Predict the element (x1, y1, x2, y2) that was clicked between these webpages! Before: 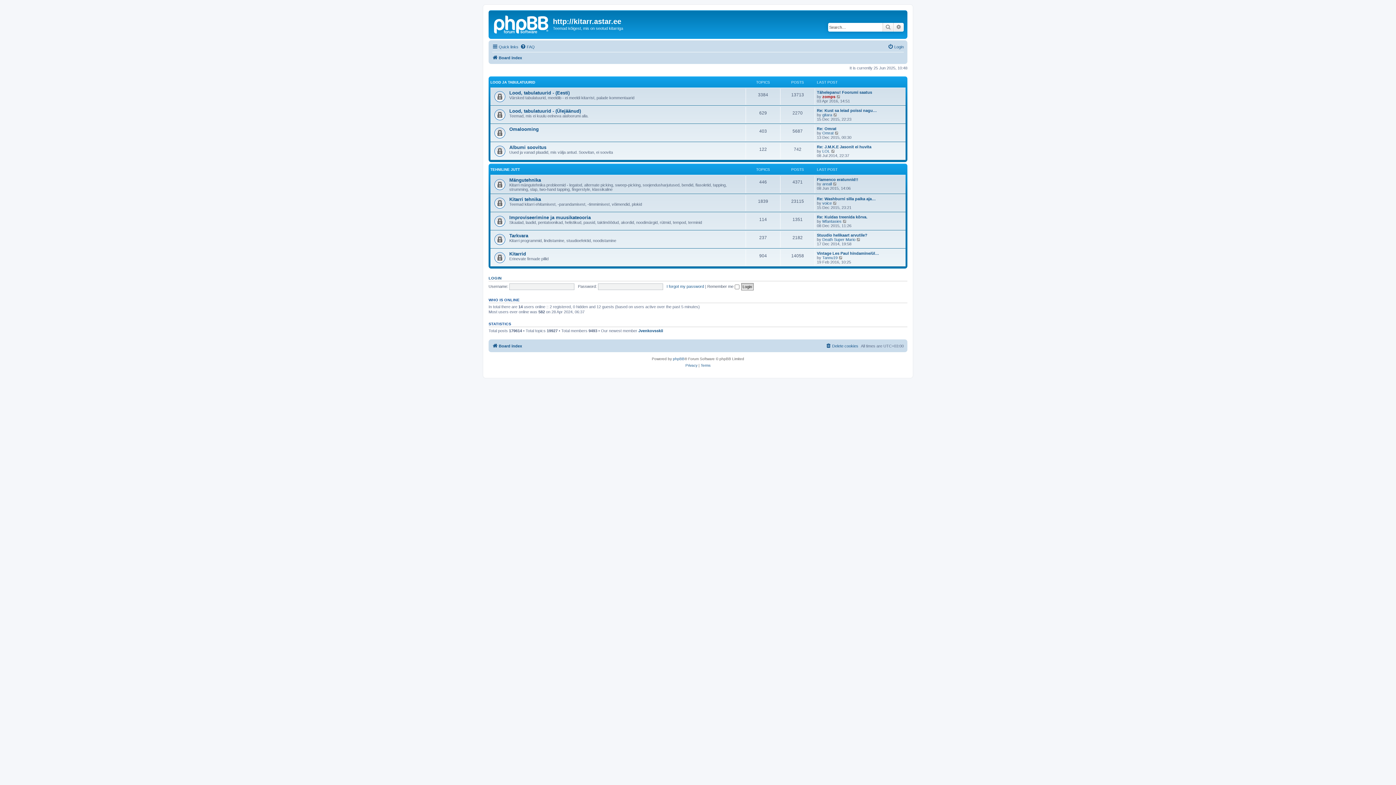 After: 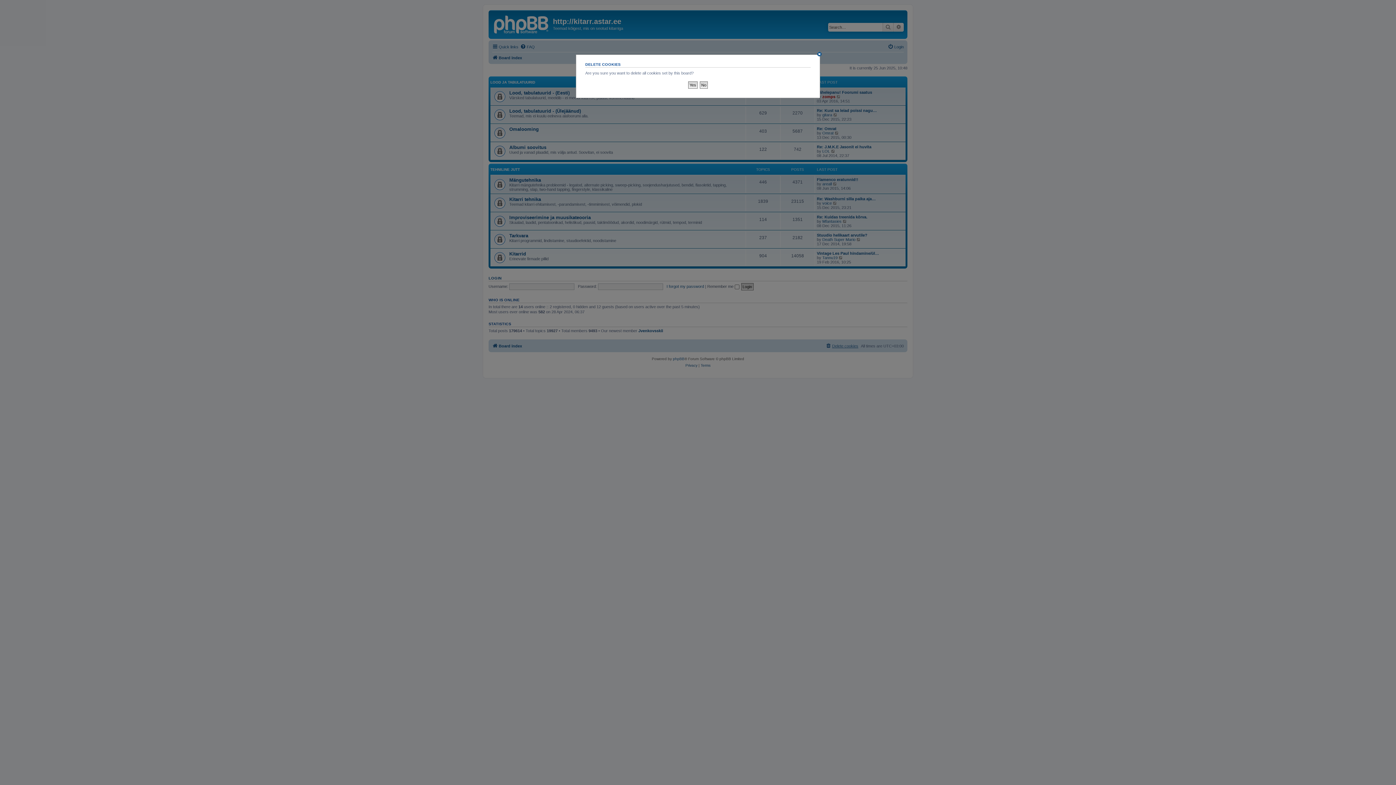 Action: label: Delete cookies bbox: (825, 341, 858, 350)